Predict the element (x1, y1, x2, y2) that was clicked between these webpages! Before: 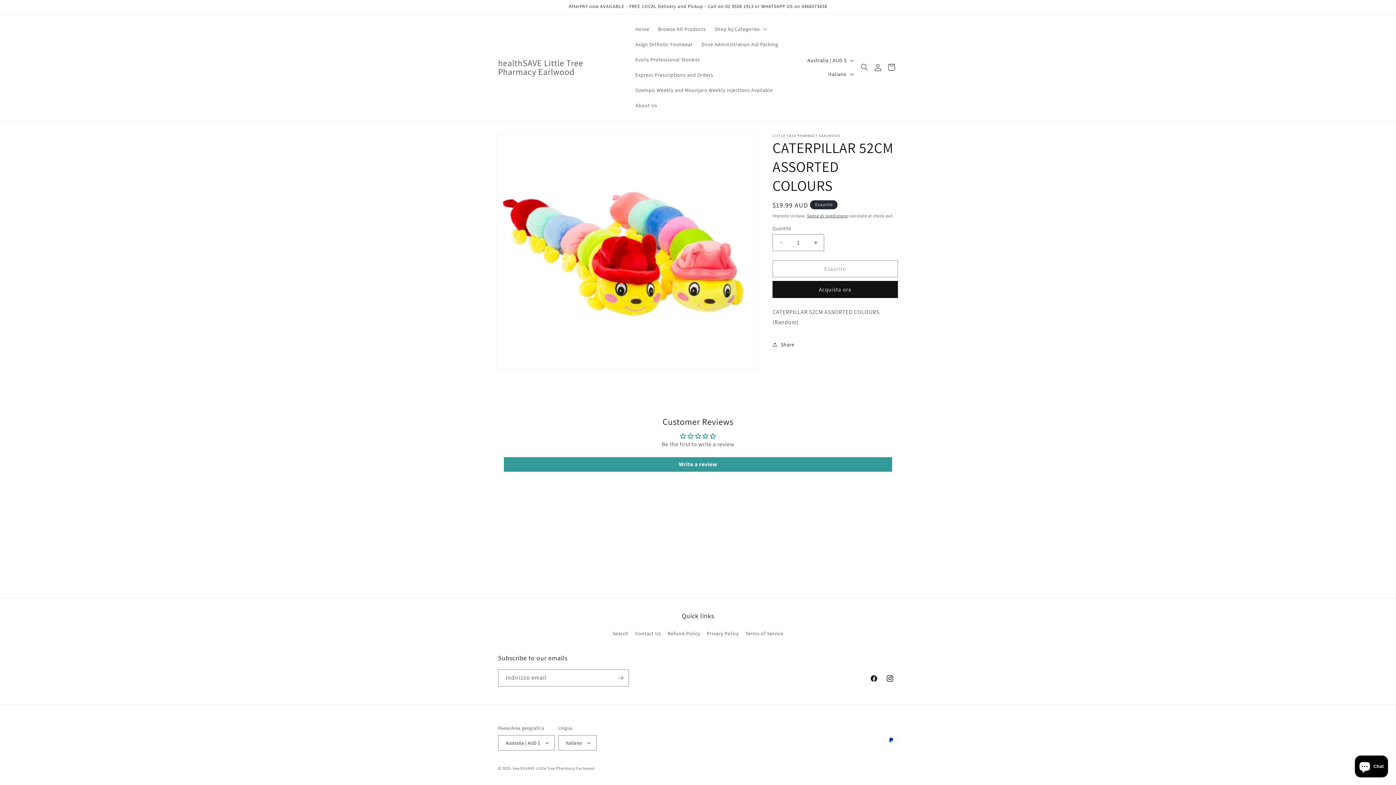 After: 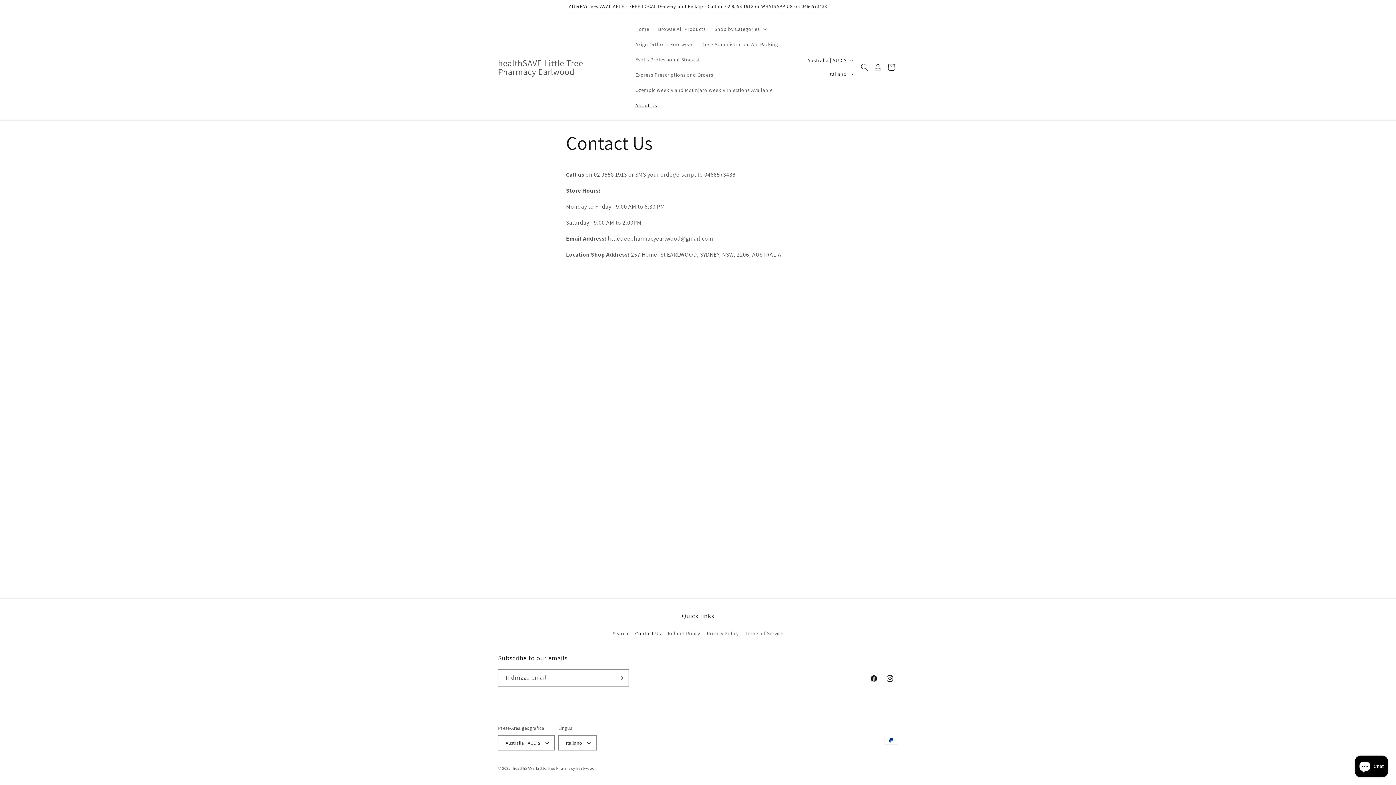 Action: label: About Us bbox: (631, 97, 661, 113)